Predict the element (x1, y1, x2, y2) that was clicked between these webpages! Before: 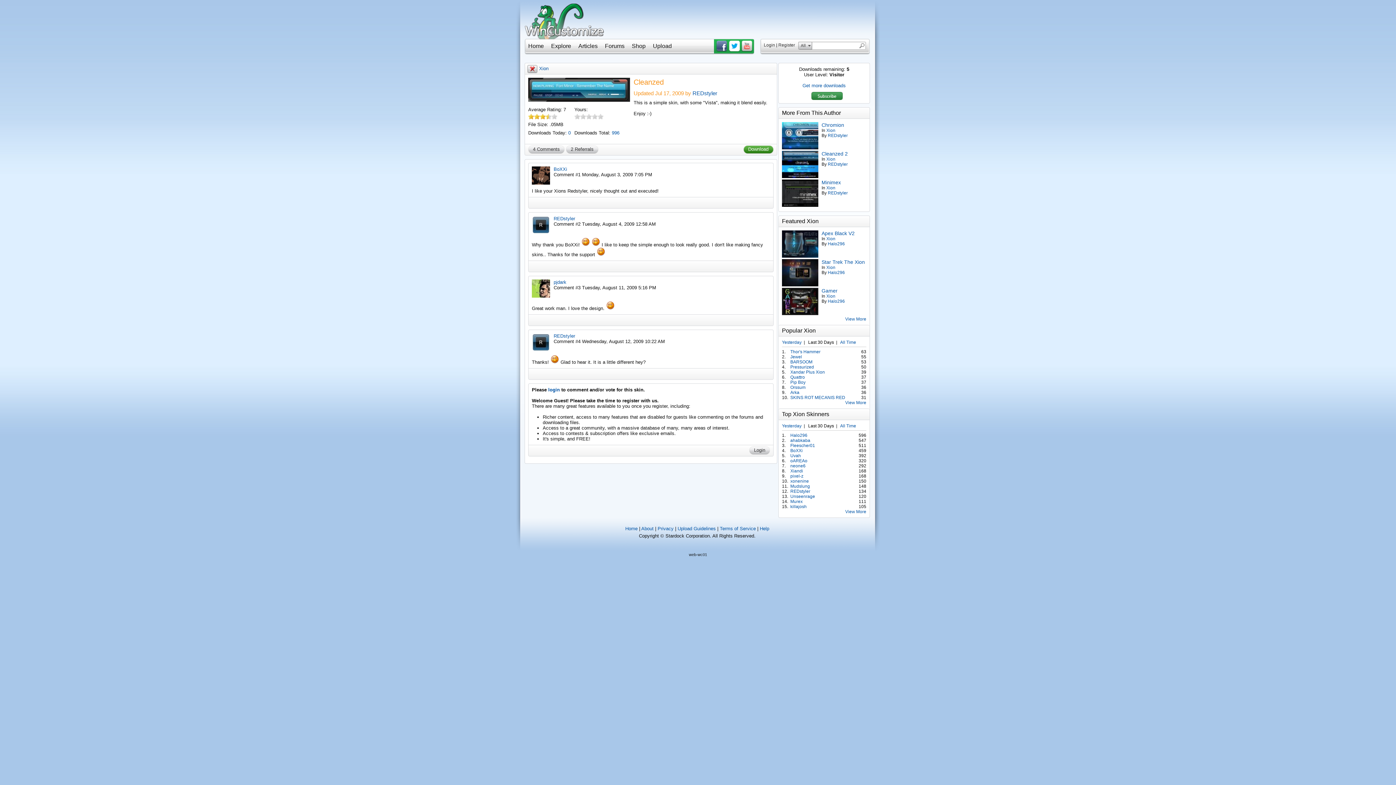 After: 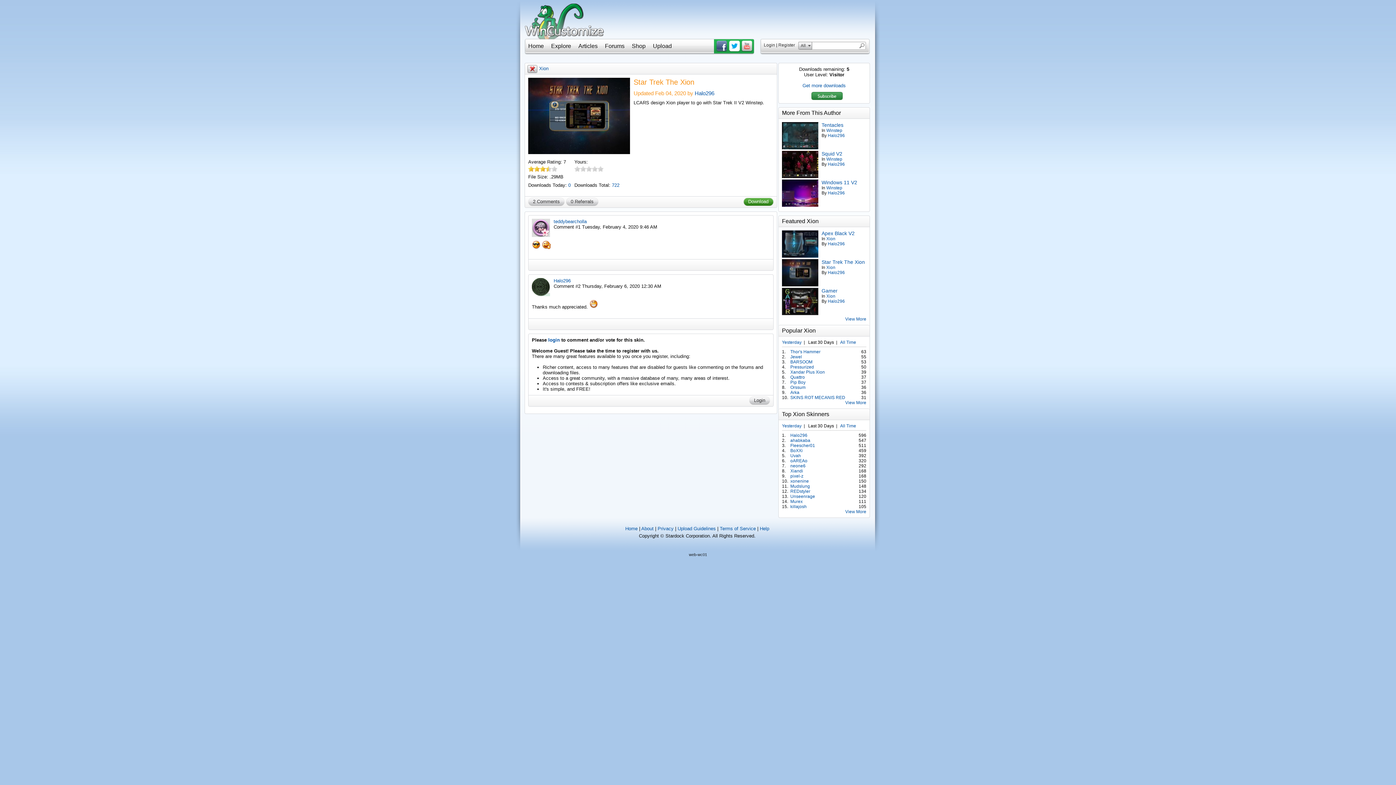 Action: bbox: (821, 259, 865, 265) label: Star Trek The Xion